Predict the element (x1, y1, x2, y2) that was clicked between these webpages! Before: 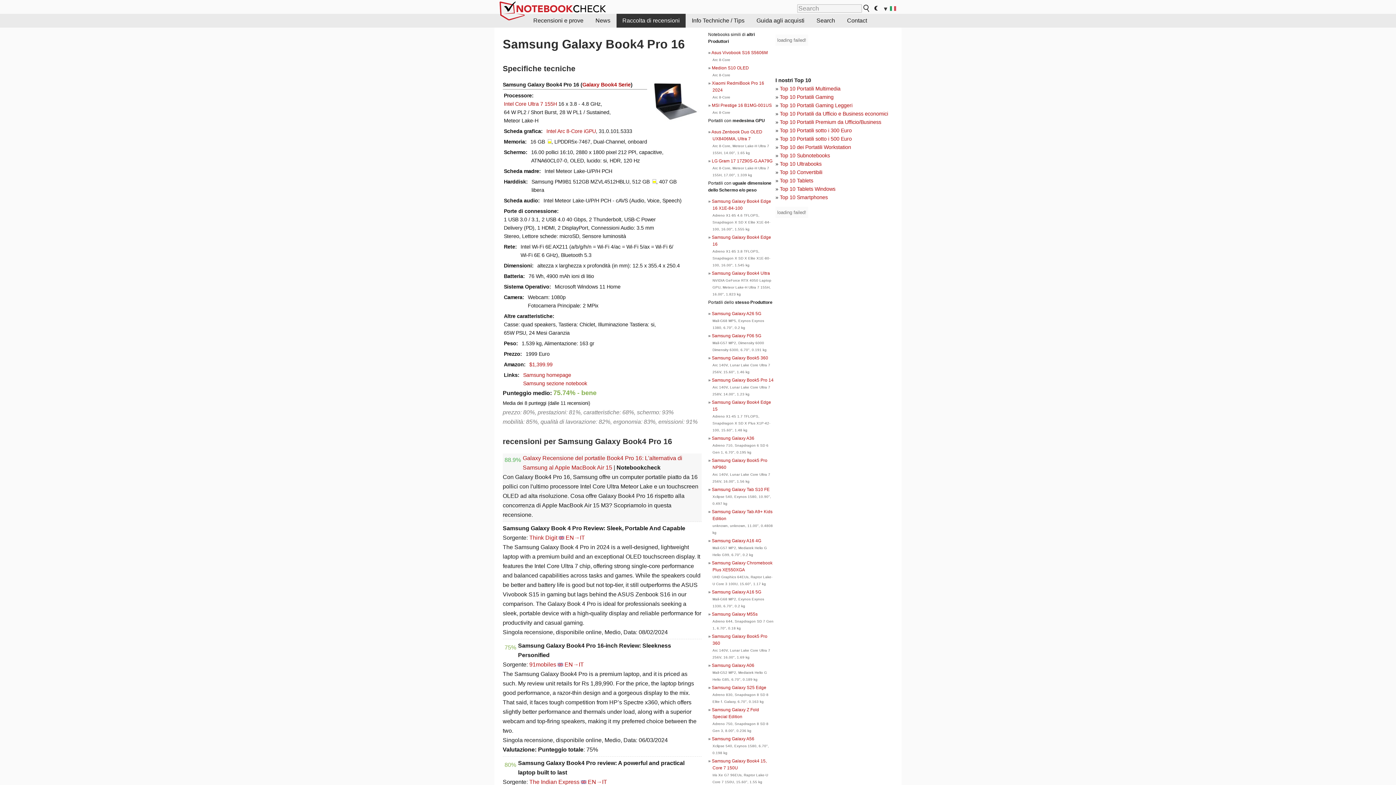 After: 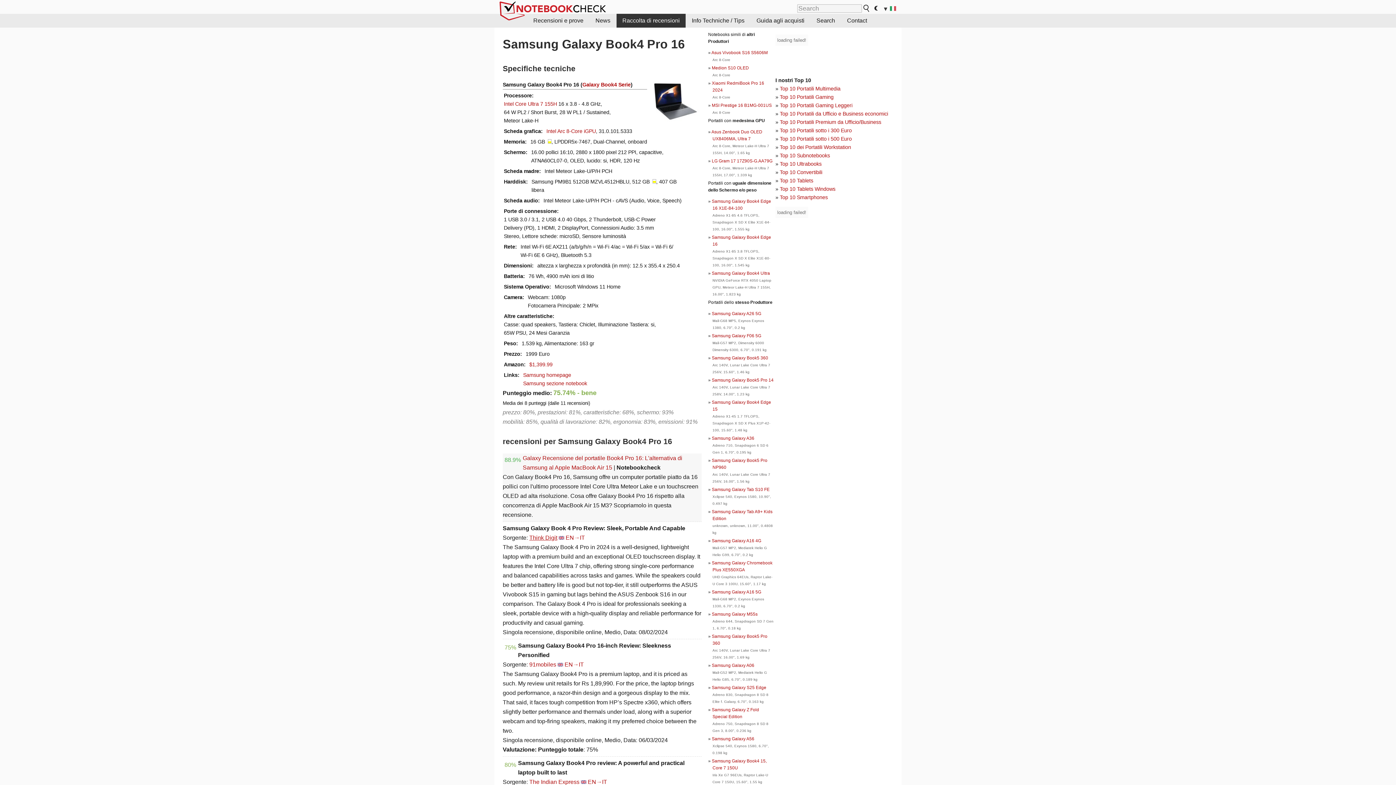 Action: label: Think Digit bbox: (529, 534, 557, 540)